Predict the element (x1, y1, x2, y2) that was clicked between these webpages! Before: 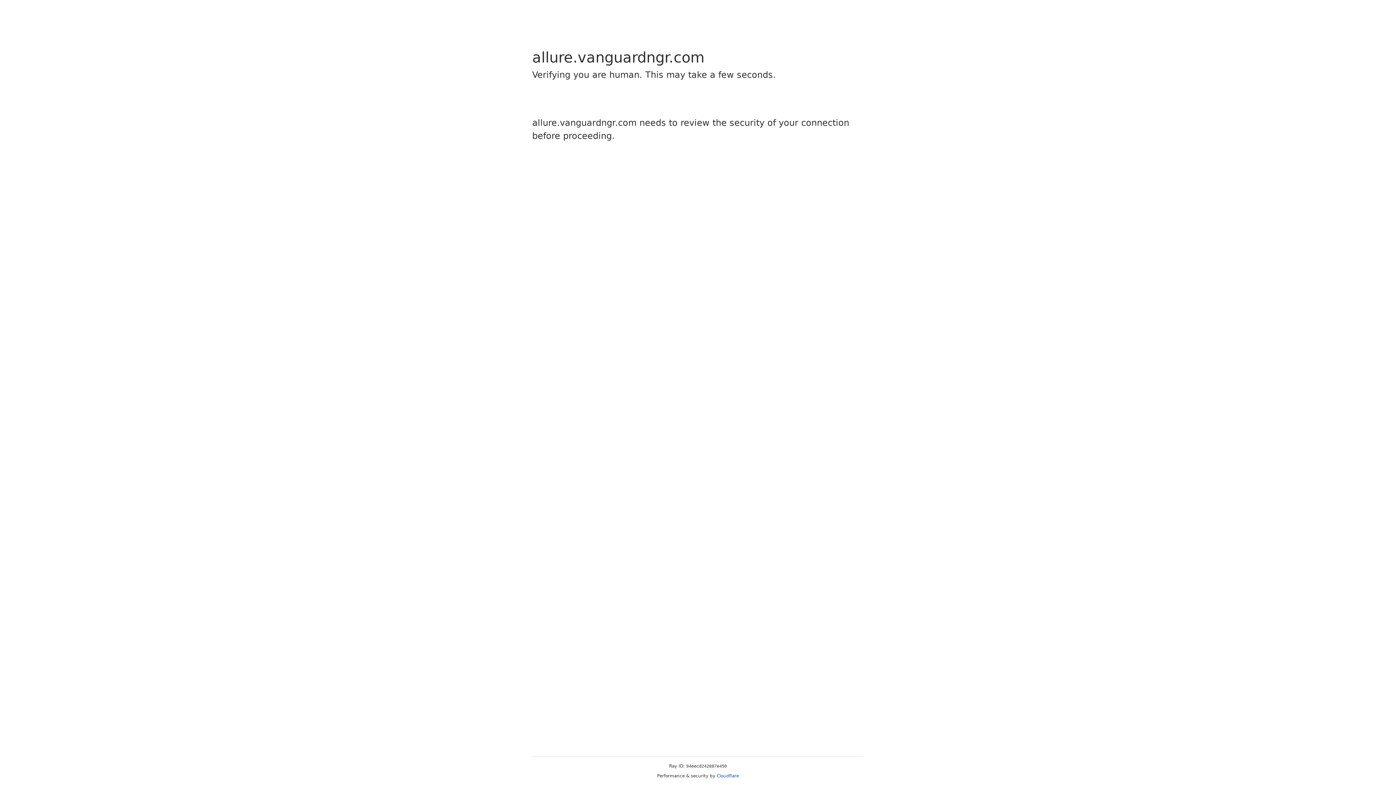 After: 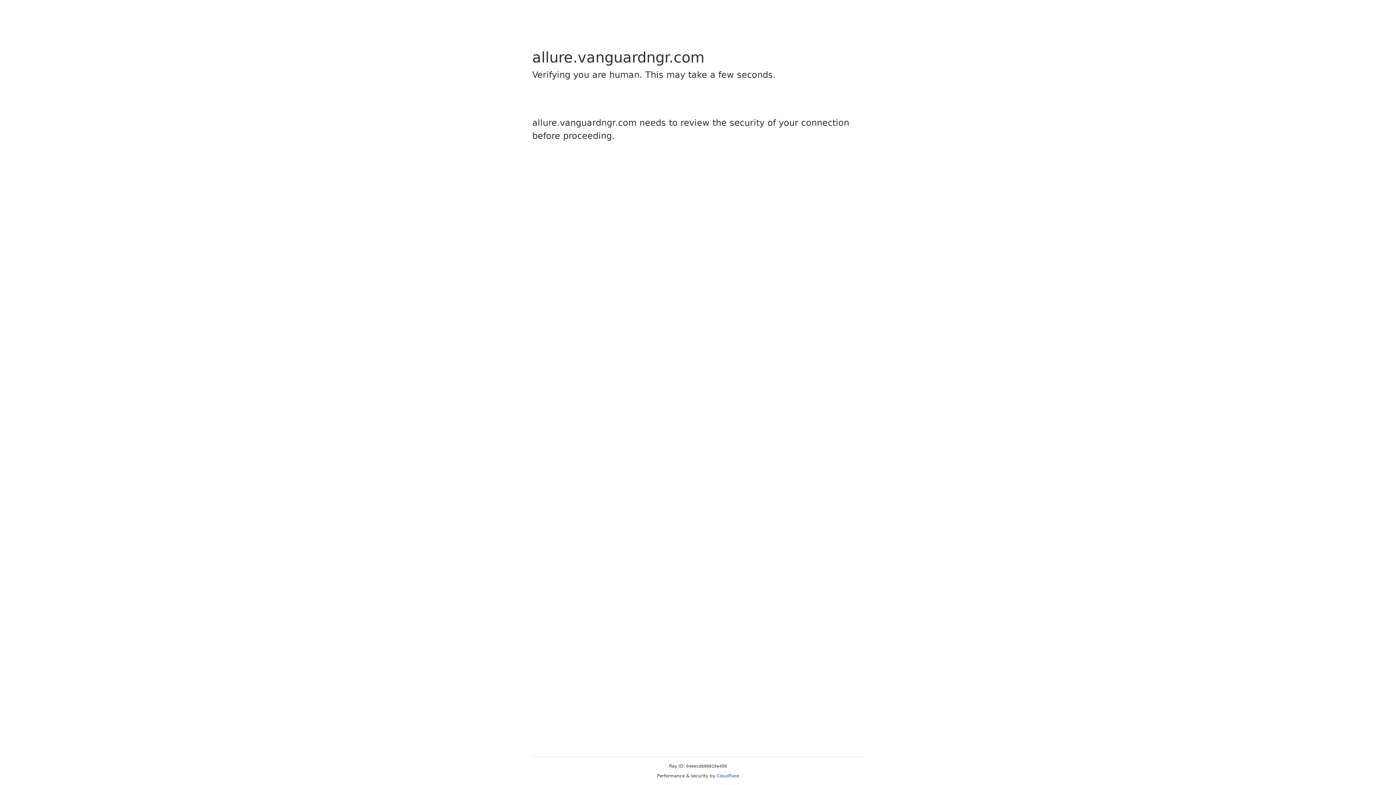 Action: bbox: (716, 773, 739, 778) label: Cloudflare